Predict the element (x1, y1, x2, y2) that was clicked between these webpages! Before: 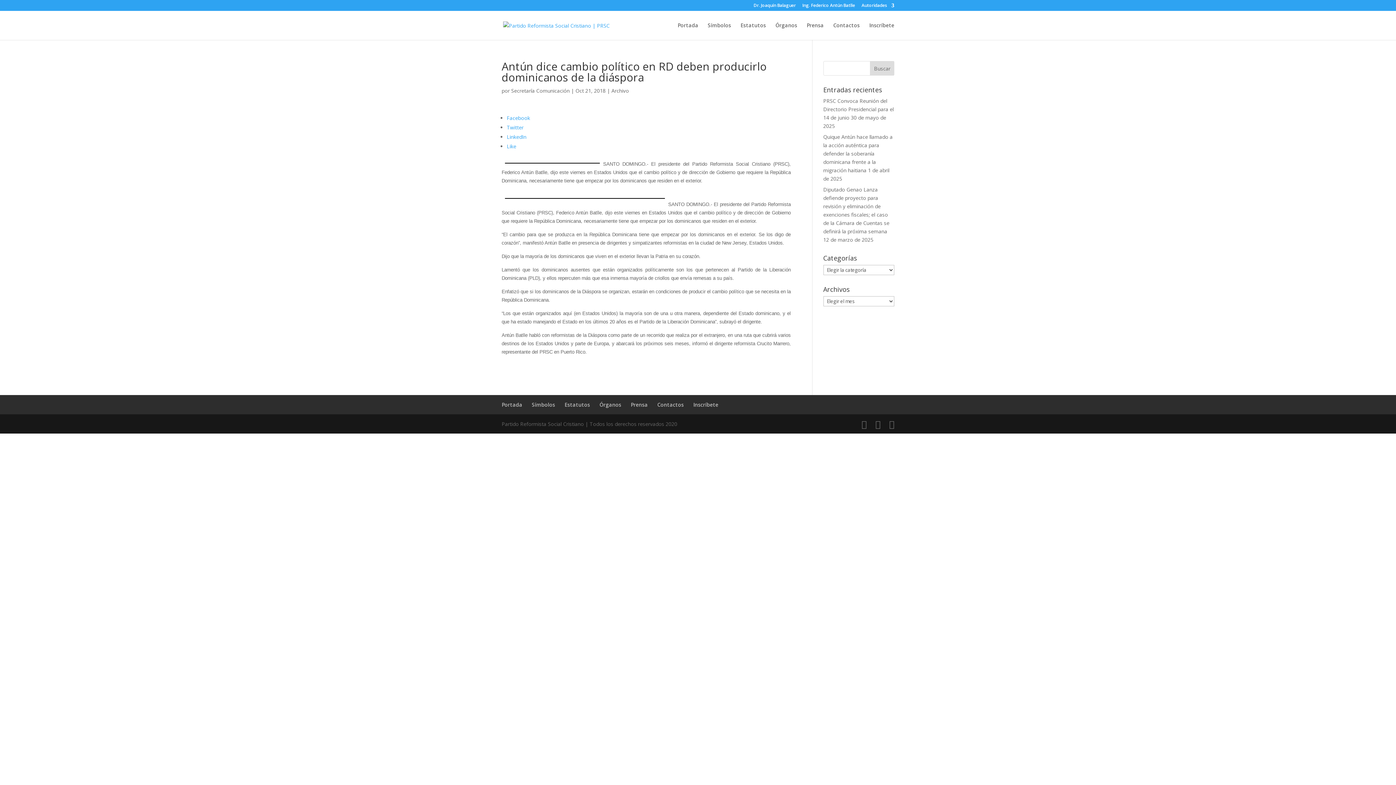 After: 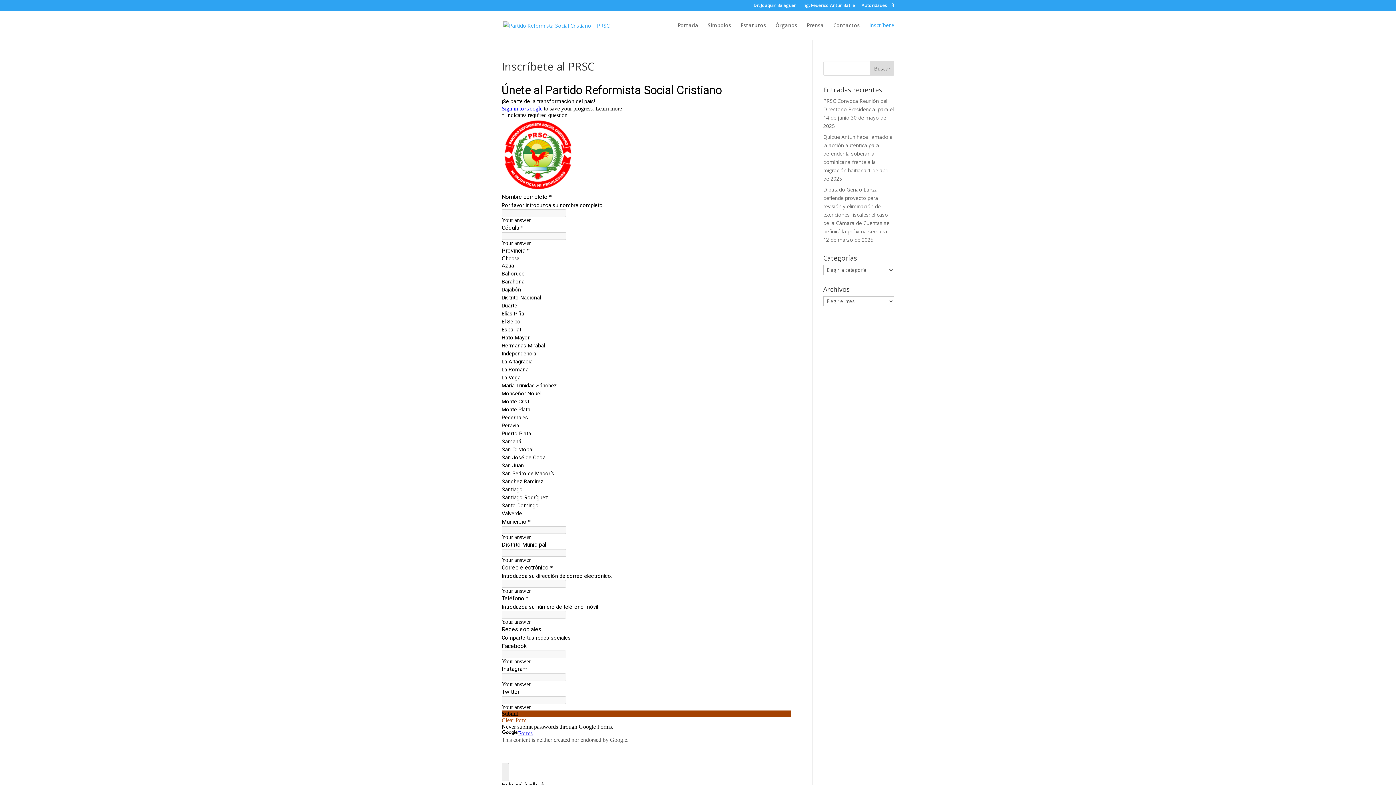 Action: bbox: (693, 401, 718, 408) label: Inscríbete